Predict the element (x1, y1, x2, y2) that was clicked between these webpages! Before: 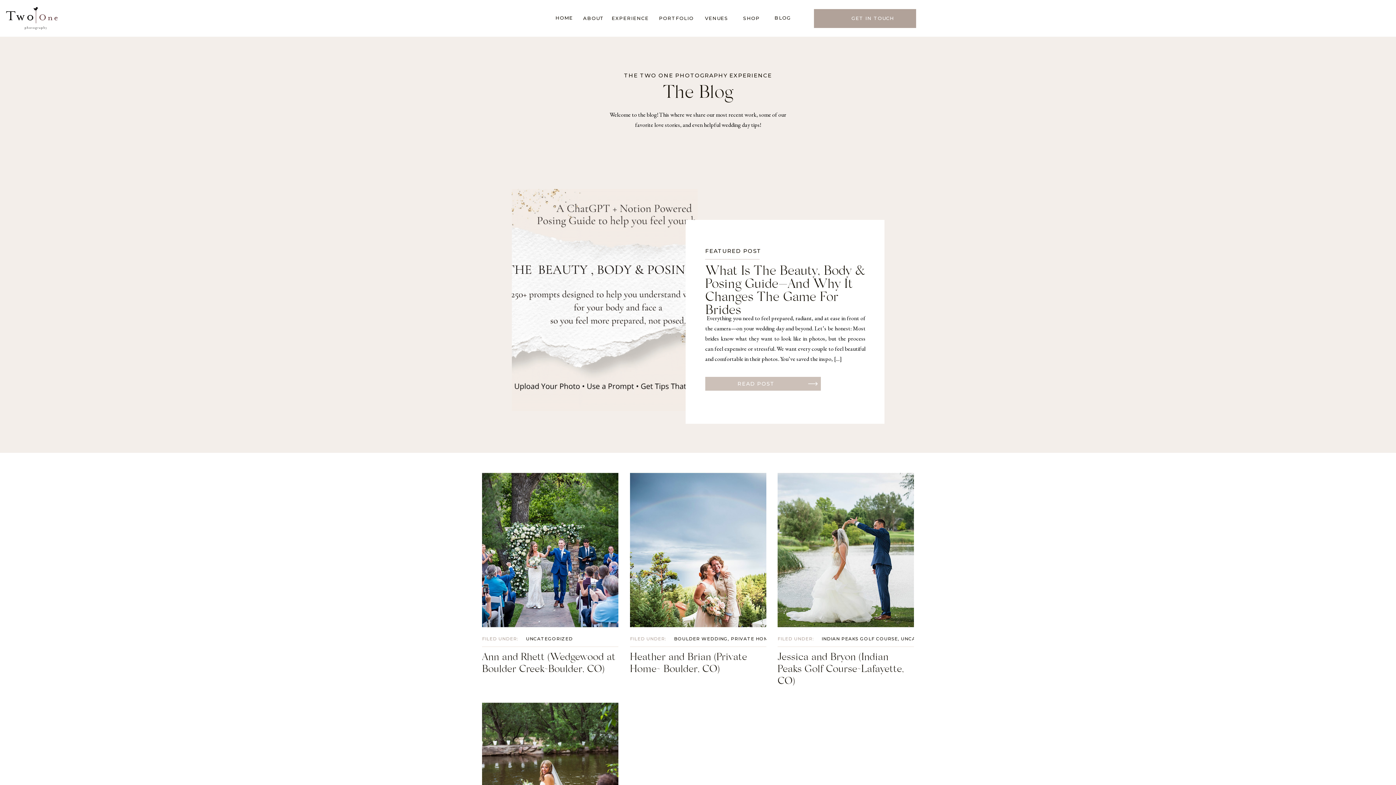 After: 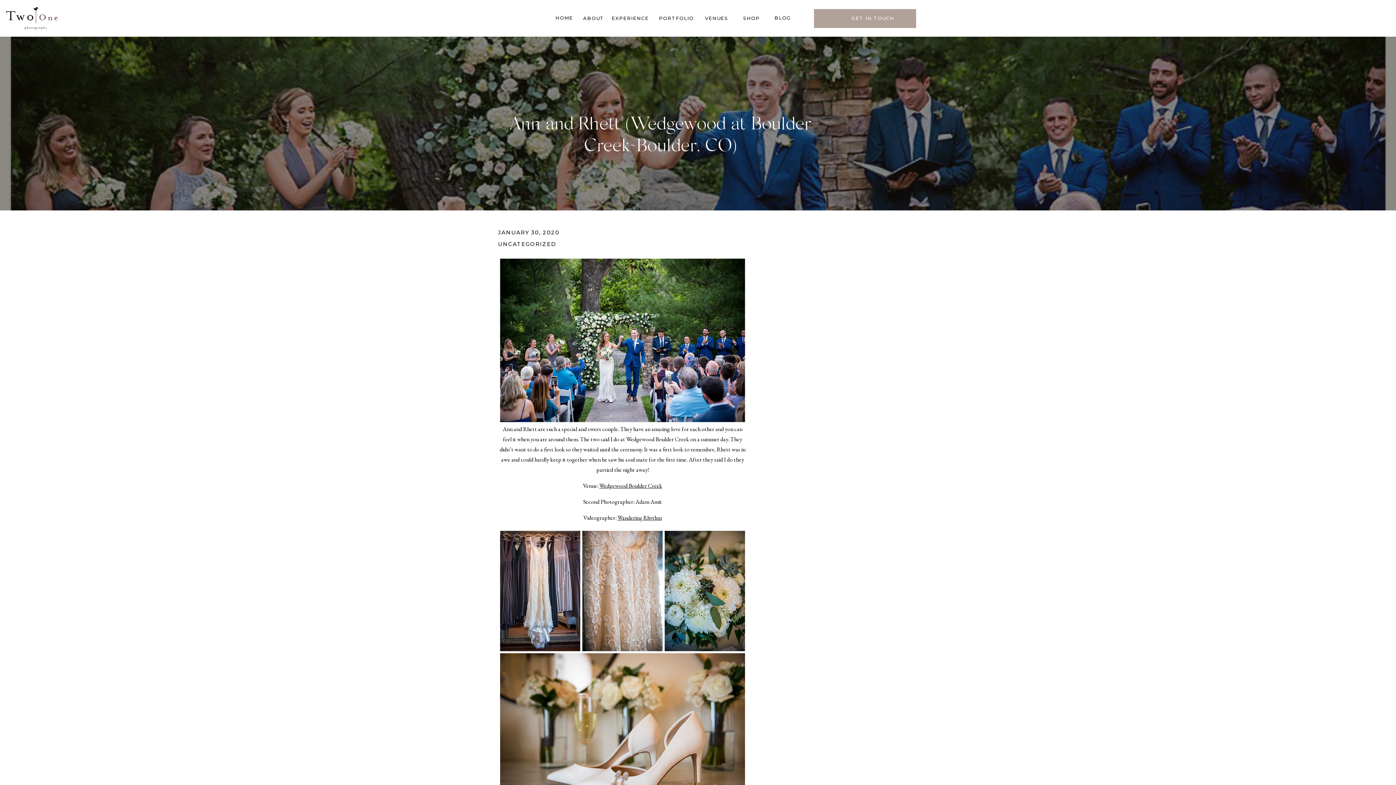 Action: bbox: (482, 471, 618, 629)